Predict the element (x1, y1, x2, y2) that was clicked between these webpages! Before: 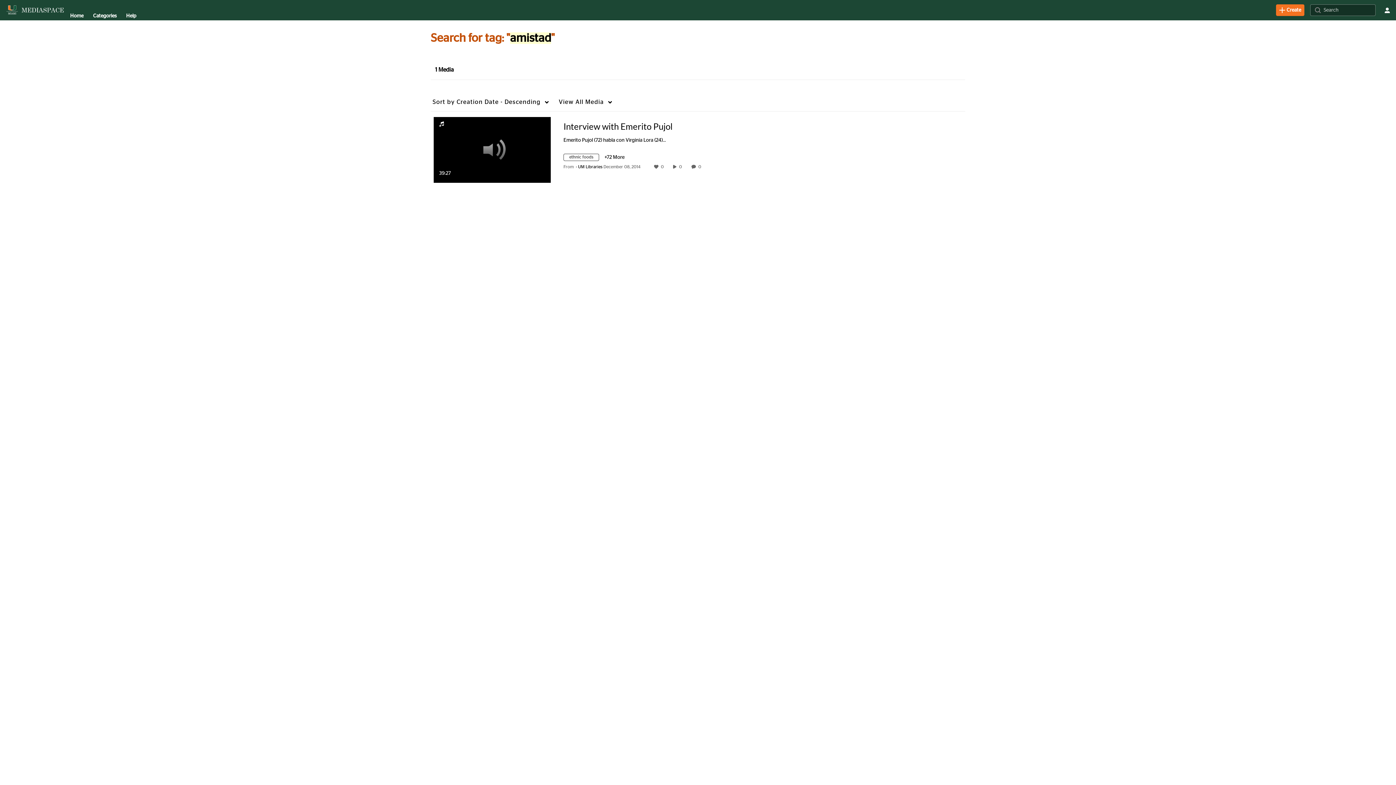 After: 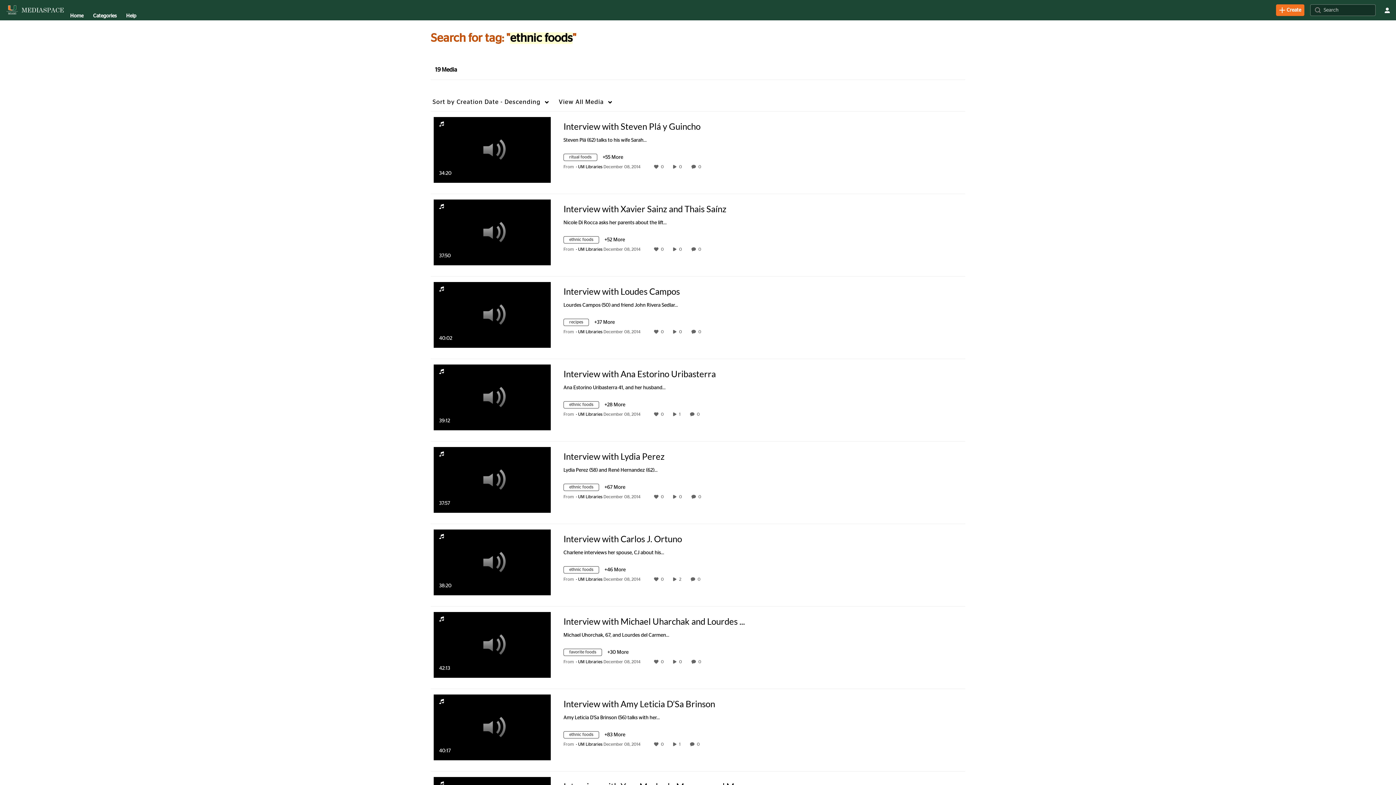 Action: bbox: (563, 156, 604, 161) label: Search for media with tag ethnic foods